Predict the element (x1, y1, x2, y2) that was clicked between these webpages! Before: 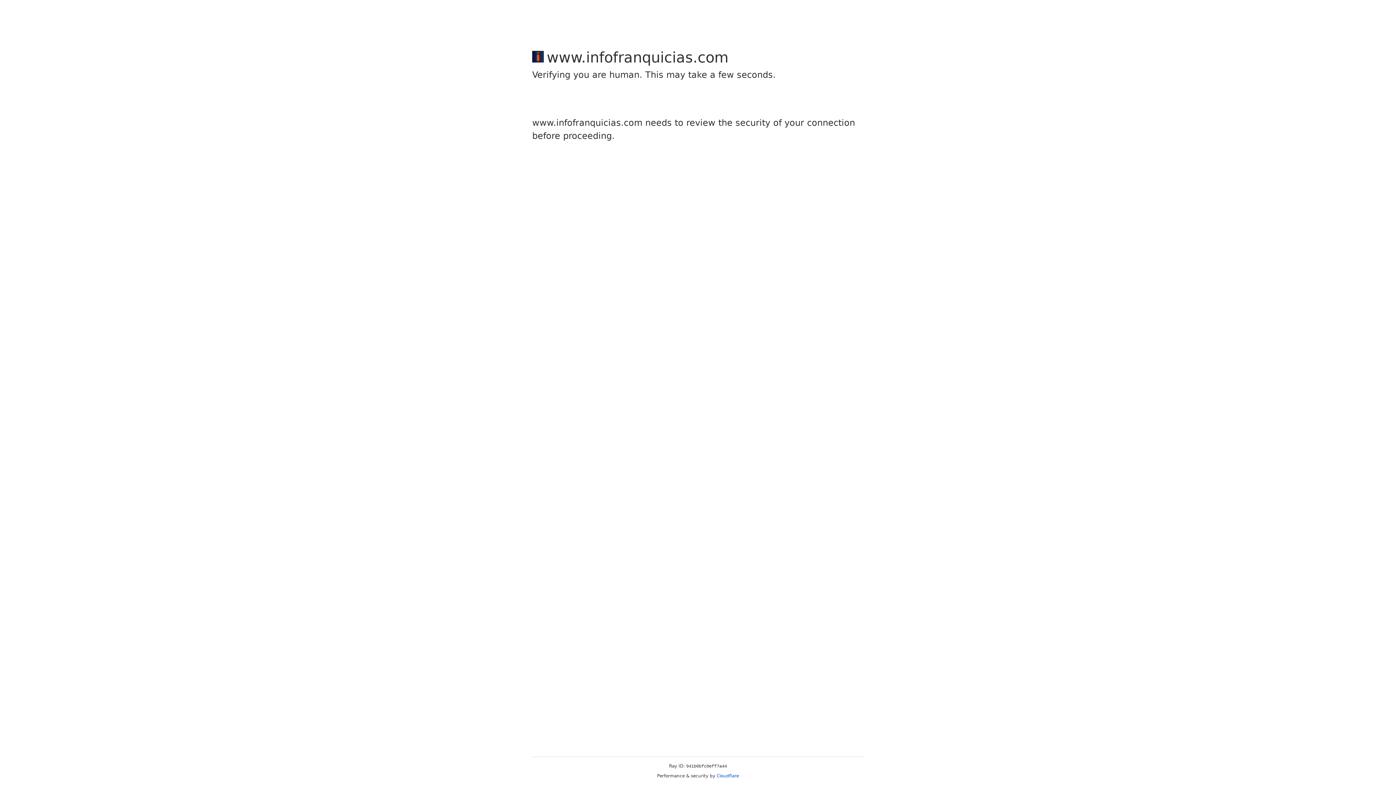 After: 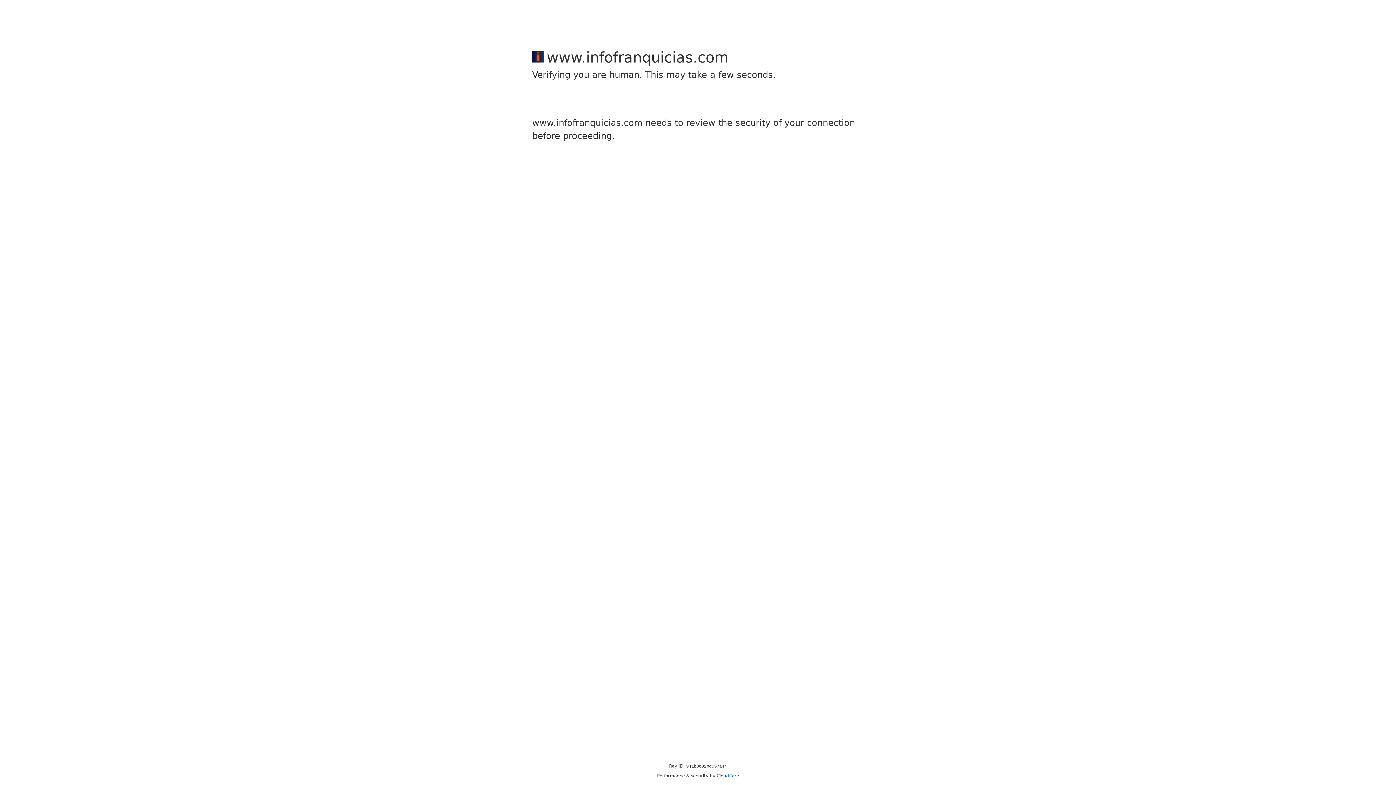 Action: label: Cloudflare bbox: (716, 773, 739, 778)